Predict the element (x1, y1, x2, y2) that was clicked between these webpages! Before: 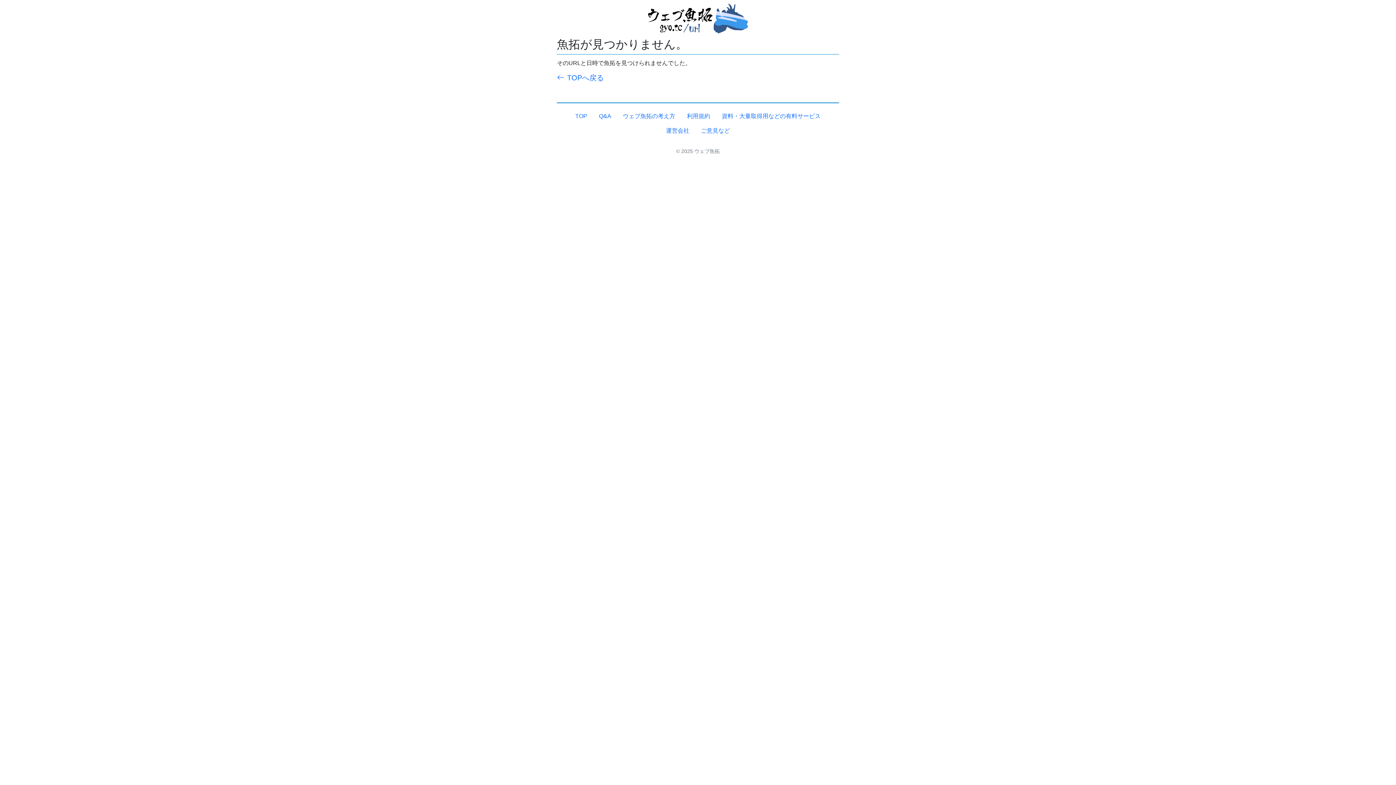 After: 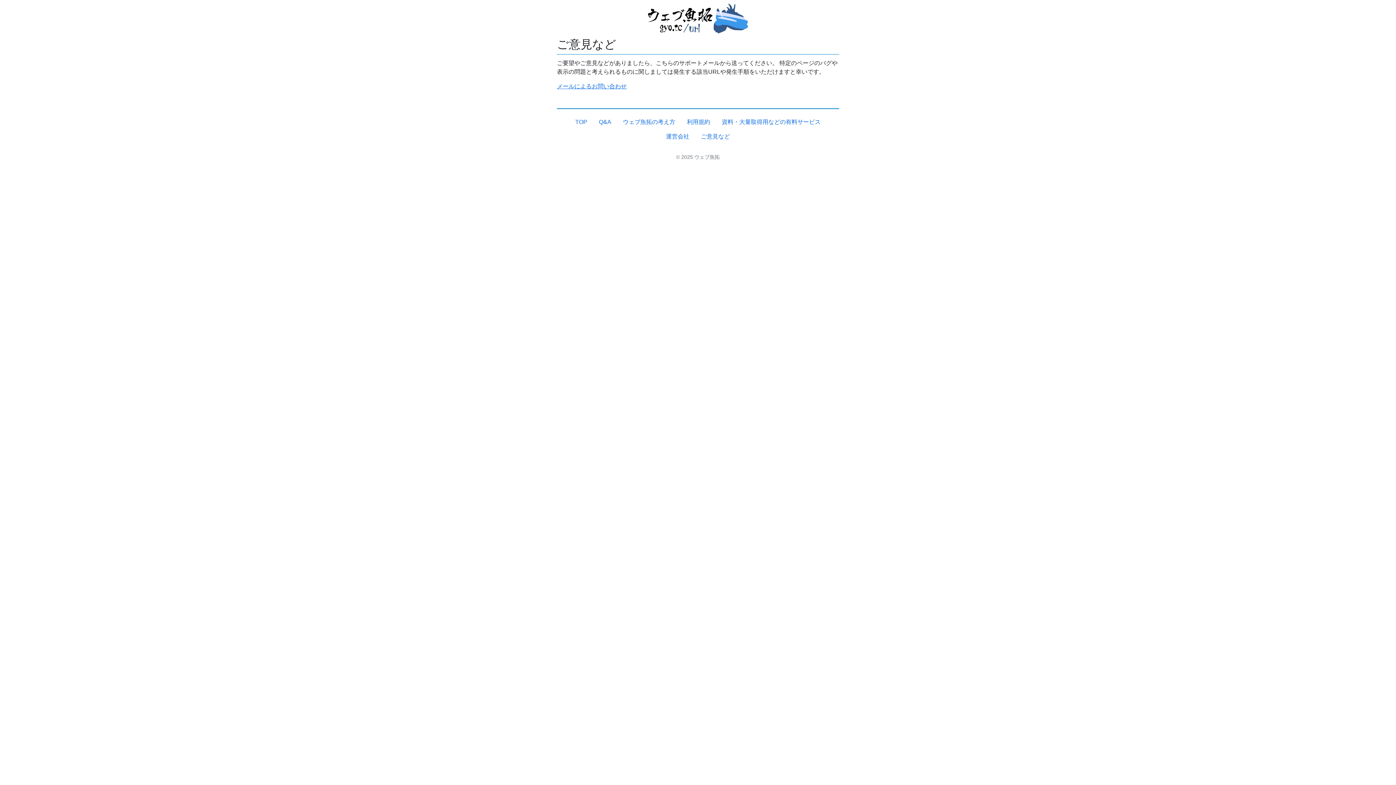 Action: bbox: (695, 123, 736, 138) label: ご意見など